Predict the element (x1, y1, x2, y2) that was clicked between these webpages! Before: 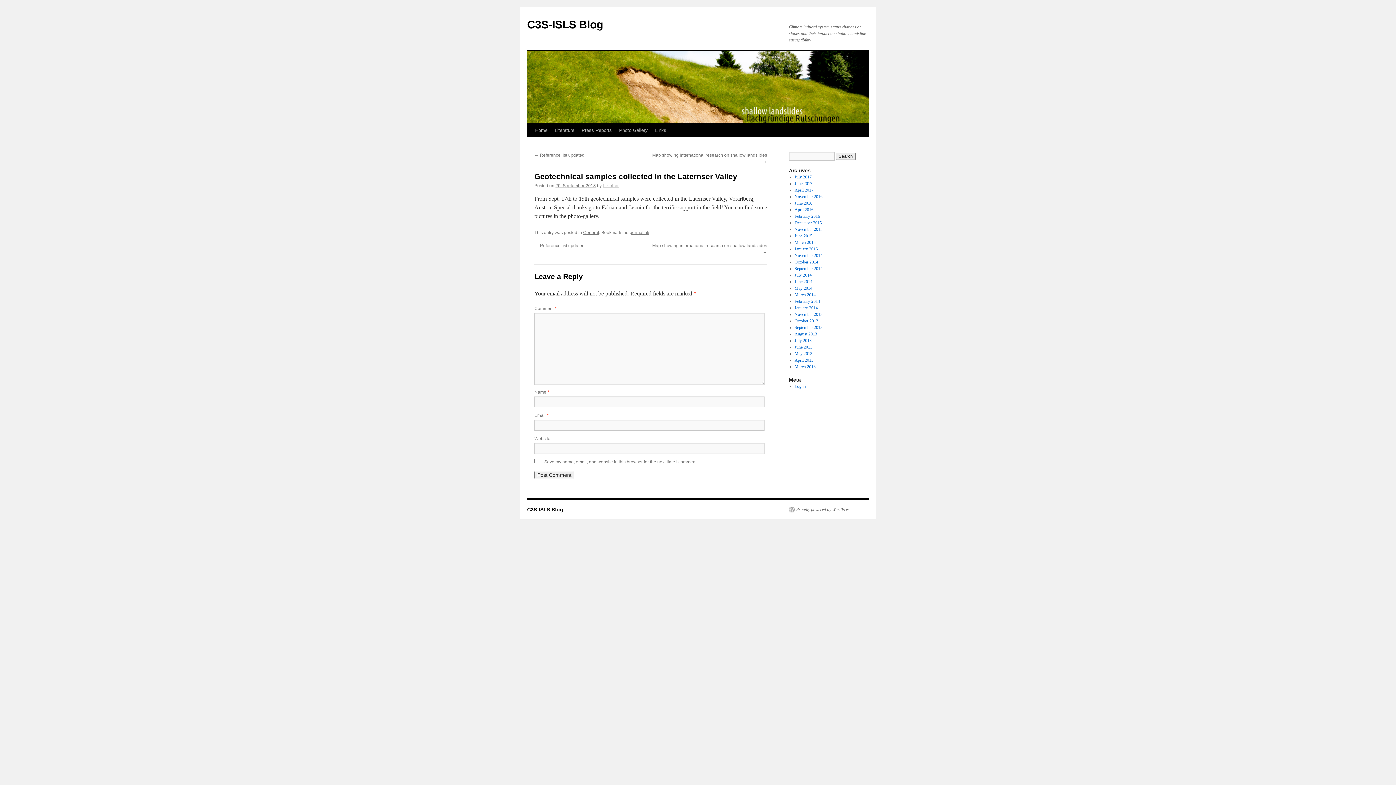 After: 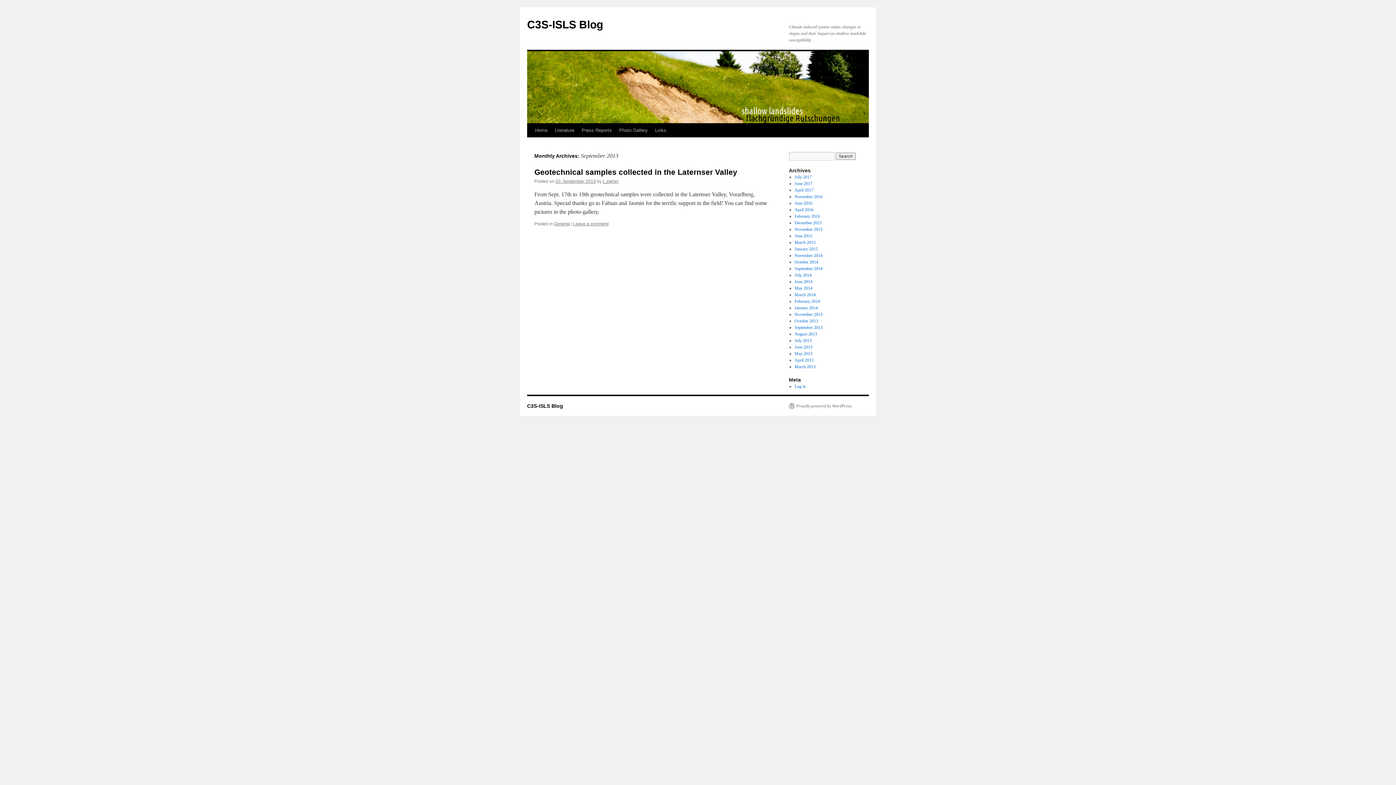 Action: label: September 2013 bbox: (794, 325, 822, 330)